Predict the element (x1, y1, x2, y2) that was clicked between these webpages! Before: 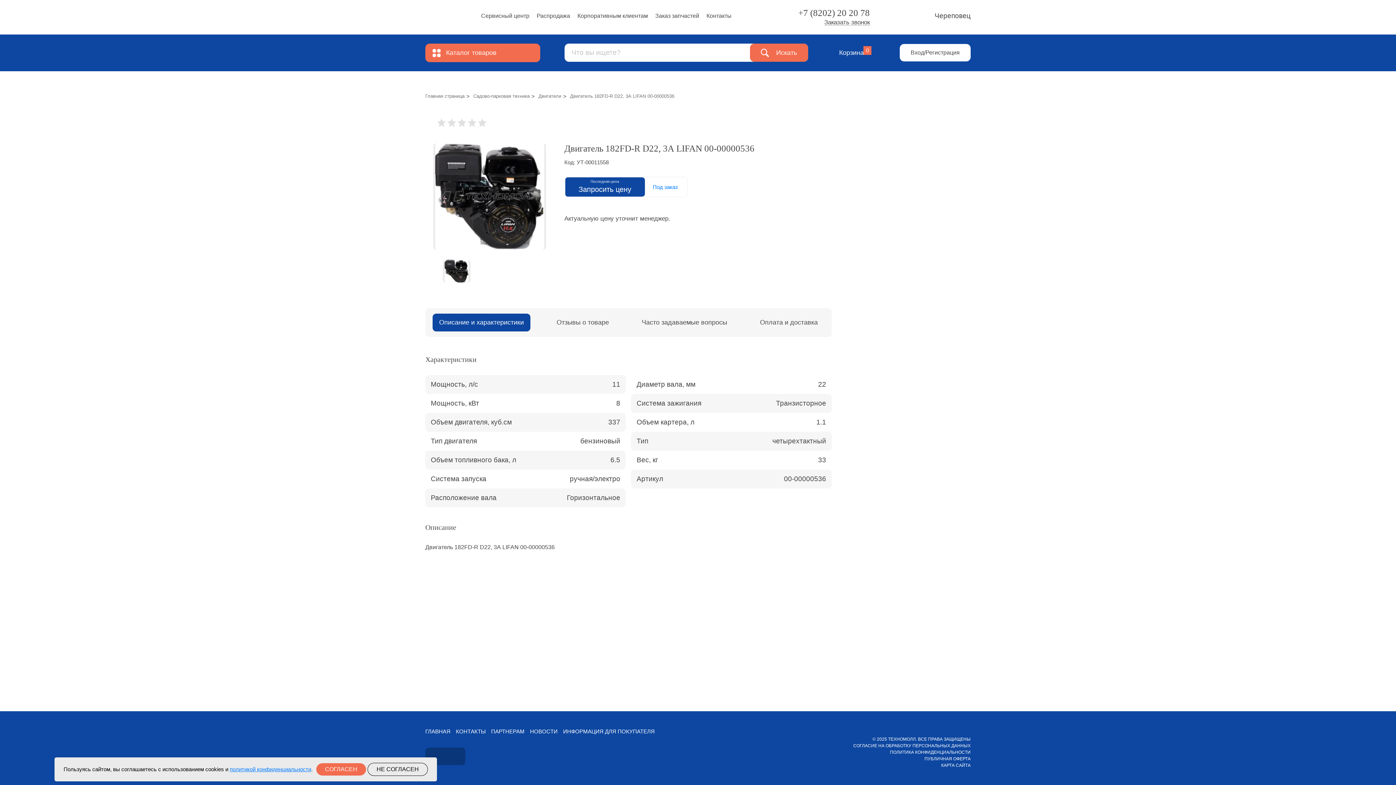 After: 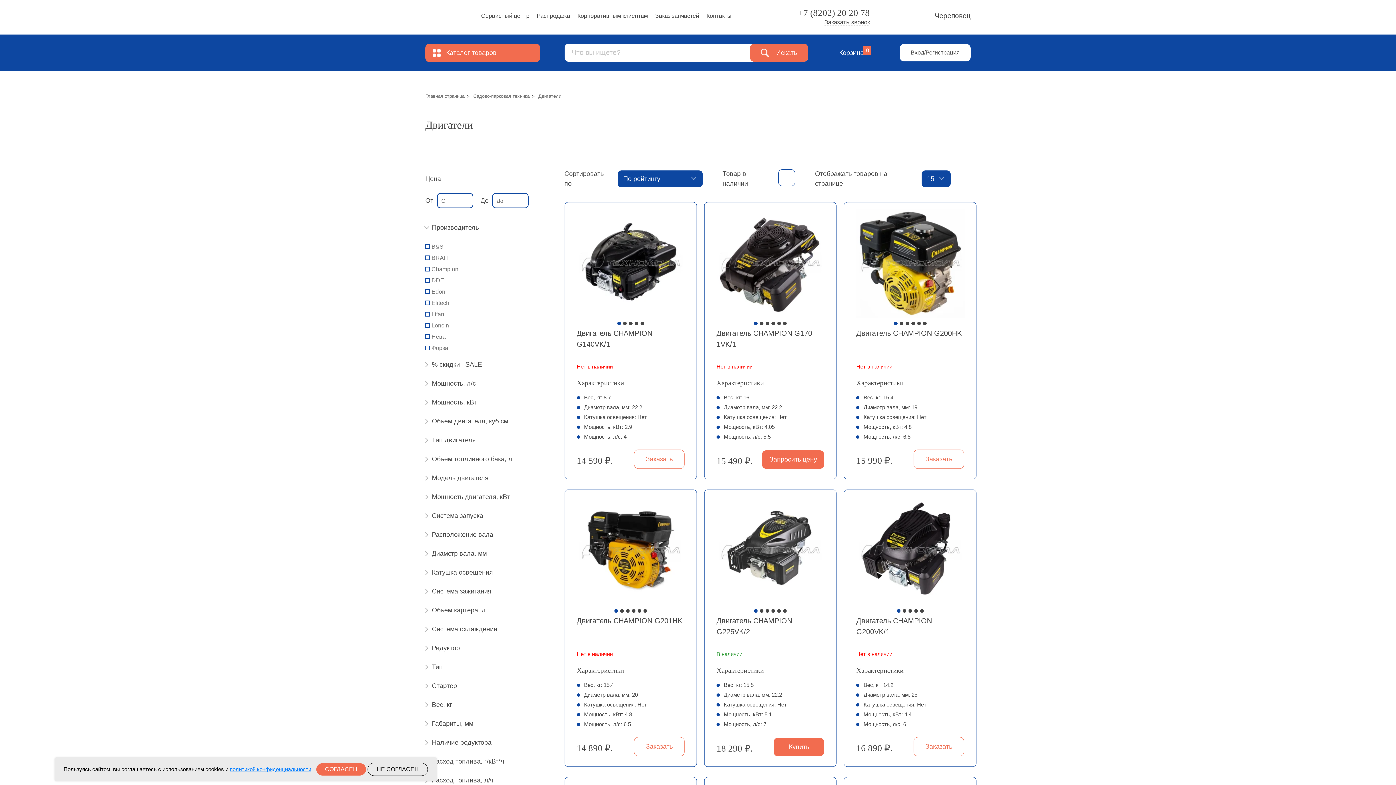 Action: bbox: (538, 93, 561, 98) label: Двигатели